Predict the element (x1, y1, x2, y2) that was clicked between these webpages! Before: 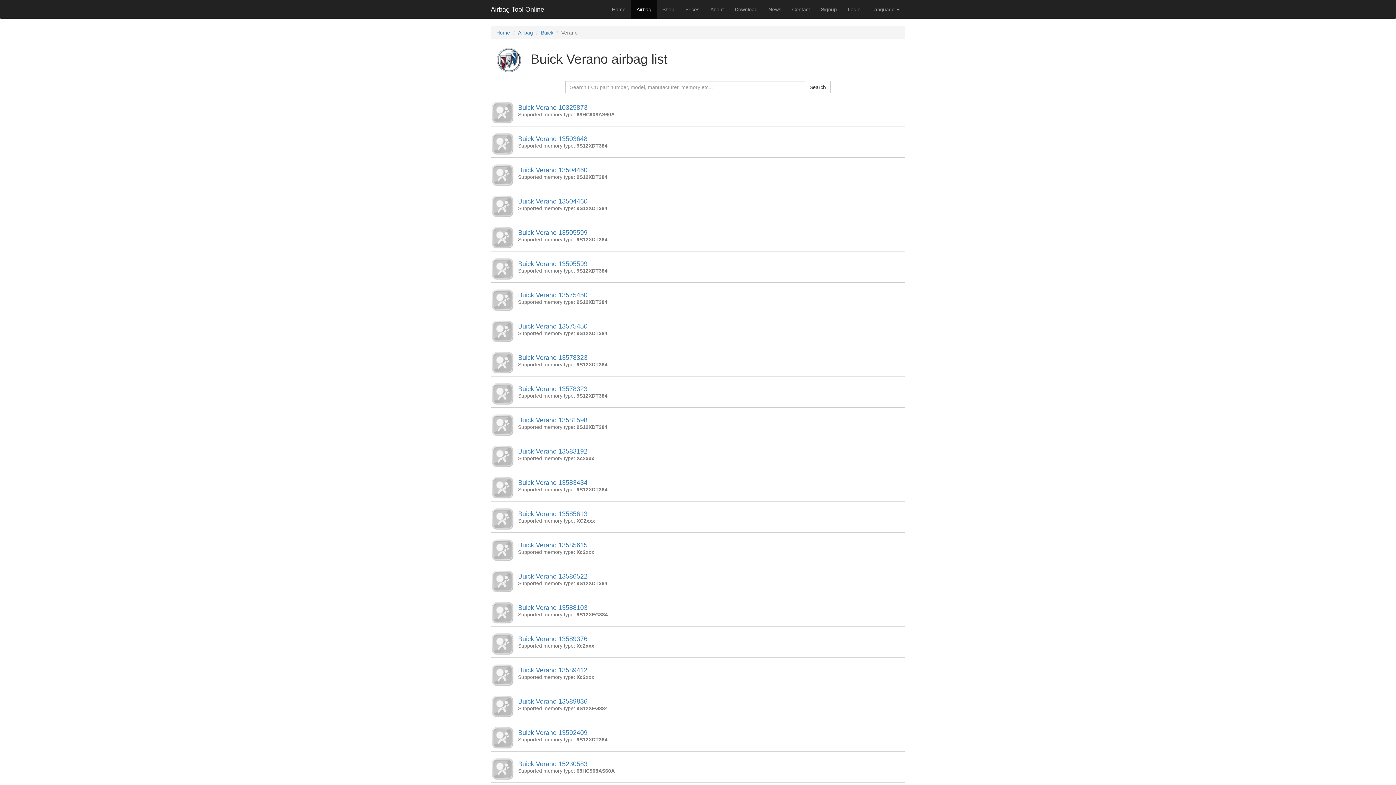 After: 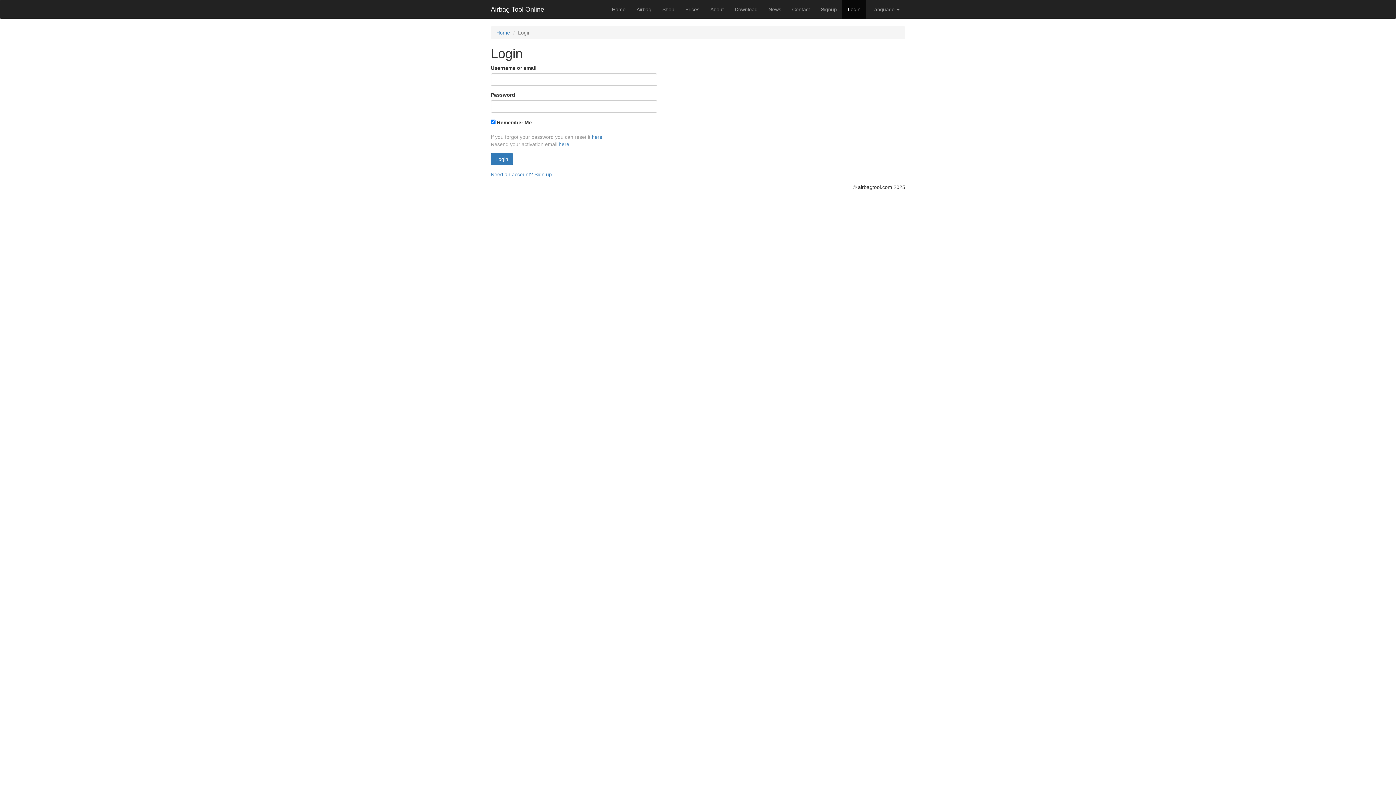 Action: label: Login bbox: (842, 0, 866, 18)